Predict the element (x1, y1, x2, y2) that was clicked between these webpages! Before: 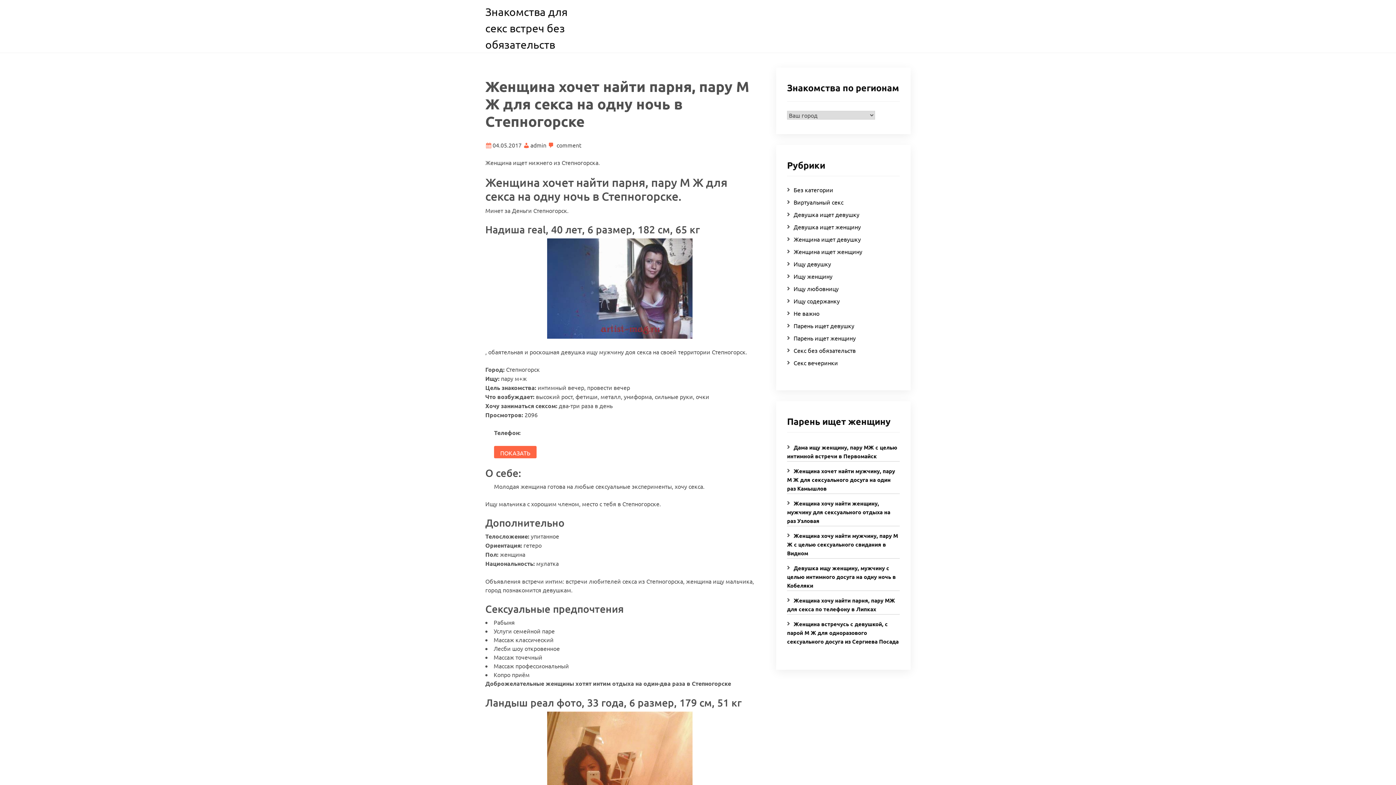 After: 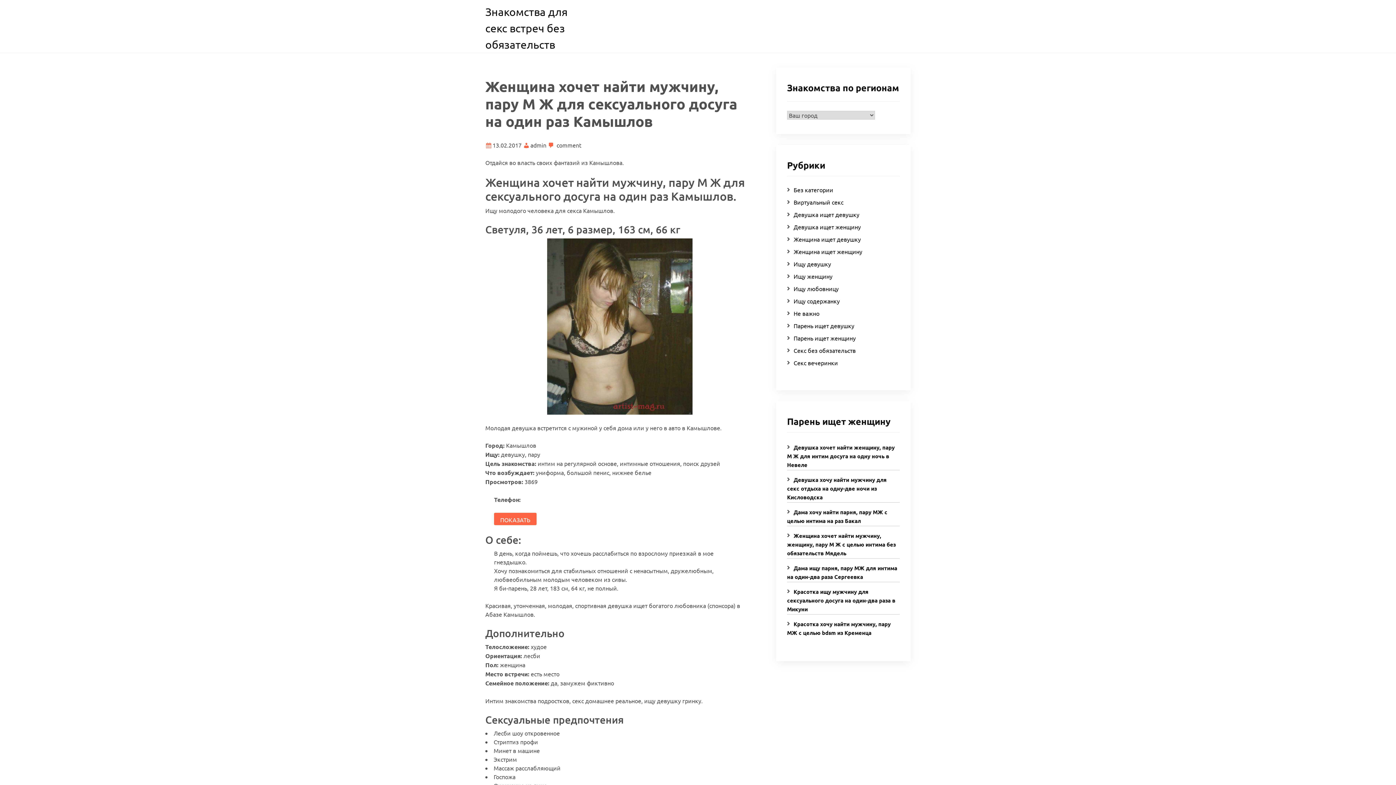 Action: label: Женщина хочет найти мужчину, пару М Ж для сексуального досуга на один раз Камышлов bbox: (787, 467, 895, 492)